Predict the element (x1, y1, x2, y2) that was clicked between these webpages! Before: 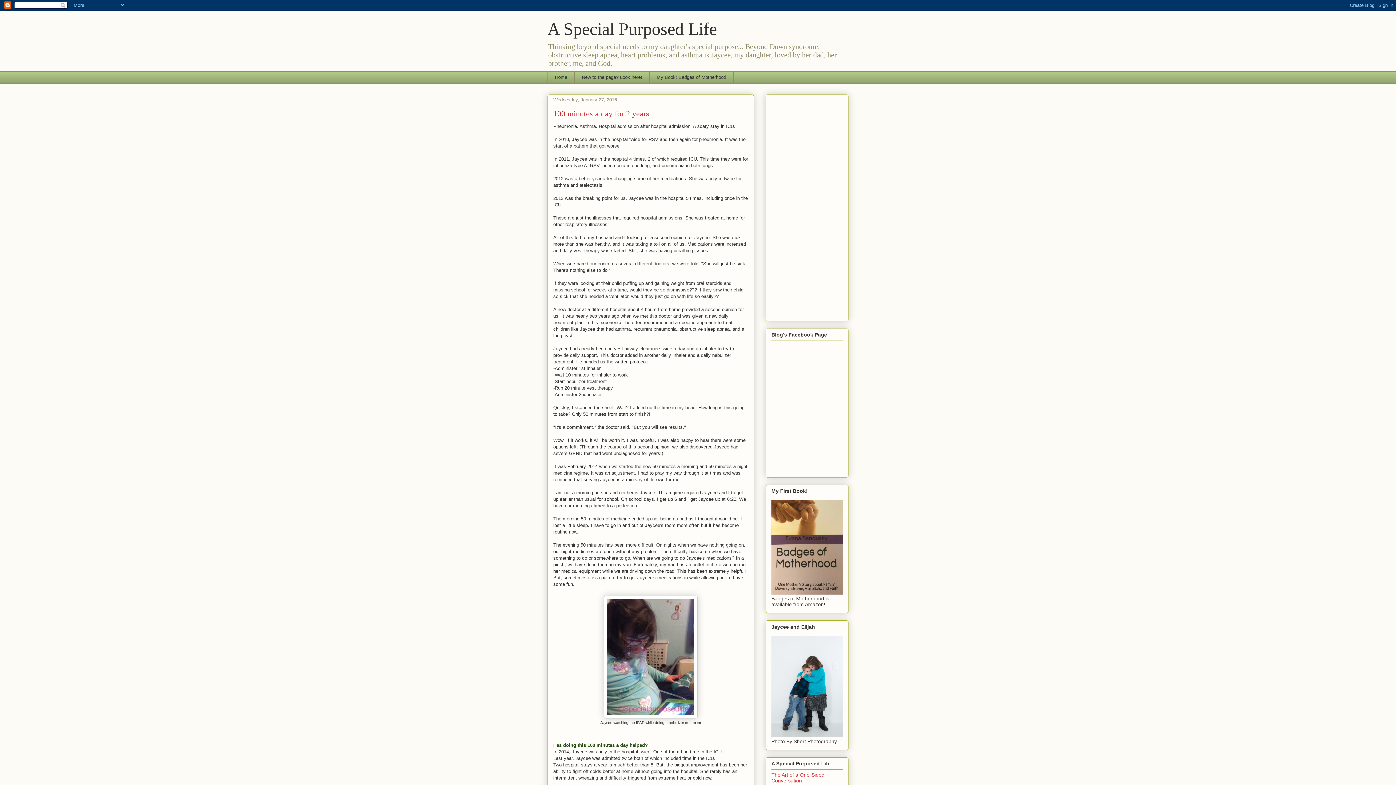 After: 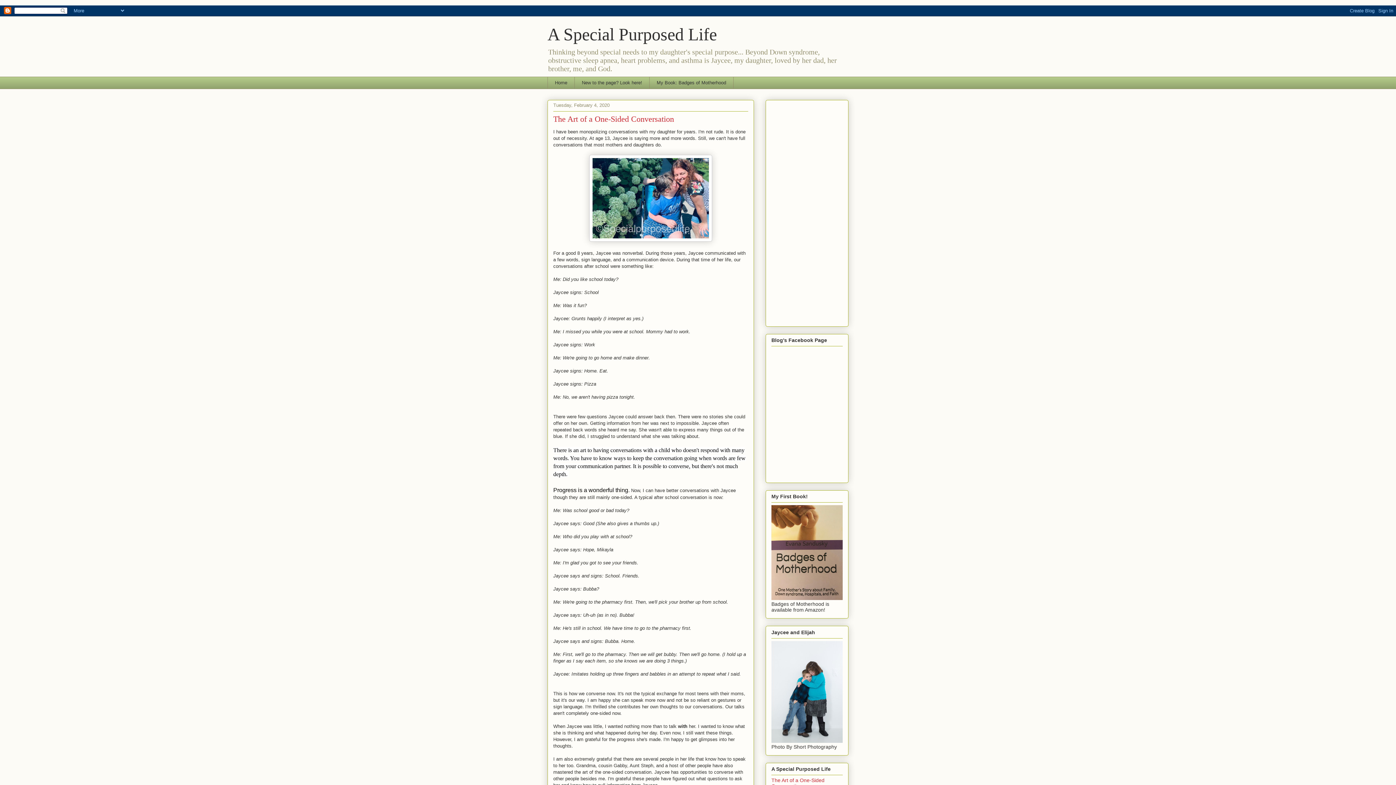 Action: bbox: (771, 772, 824, 784) label: The Art of a One-Sided Conversation